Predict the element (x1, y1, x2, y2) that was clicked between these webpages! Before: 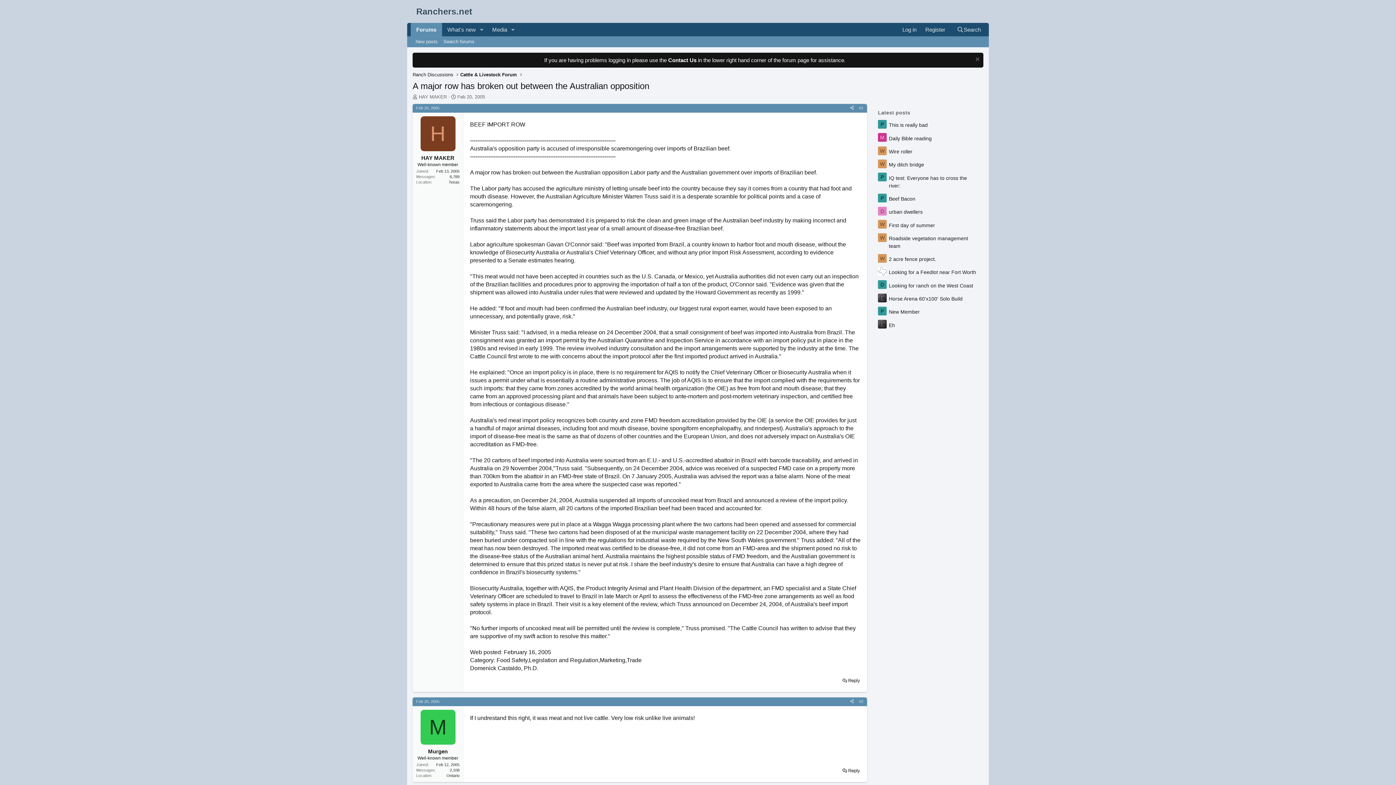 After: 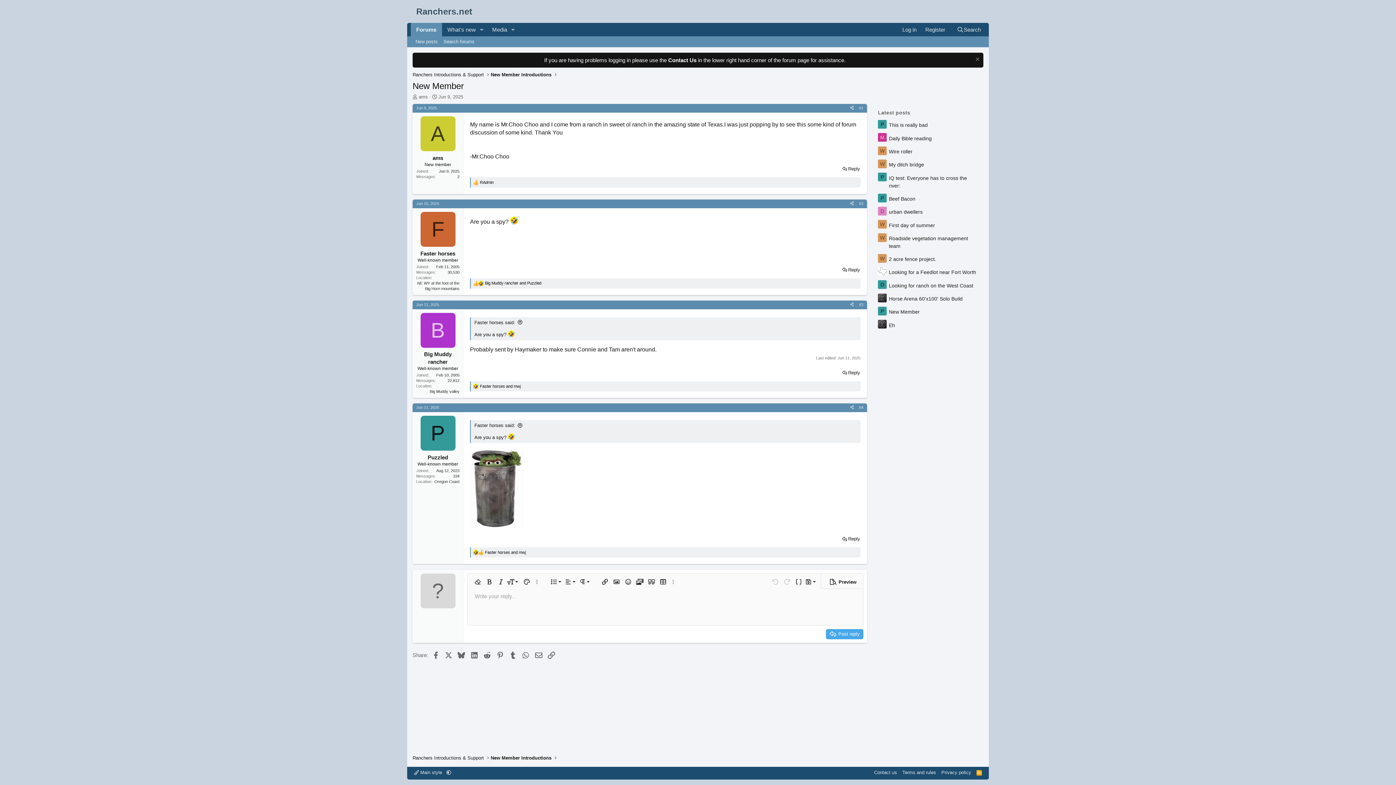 Action: bbox: (889, 309, 920, 315) label: New Member